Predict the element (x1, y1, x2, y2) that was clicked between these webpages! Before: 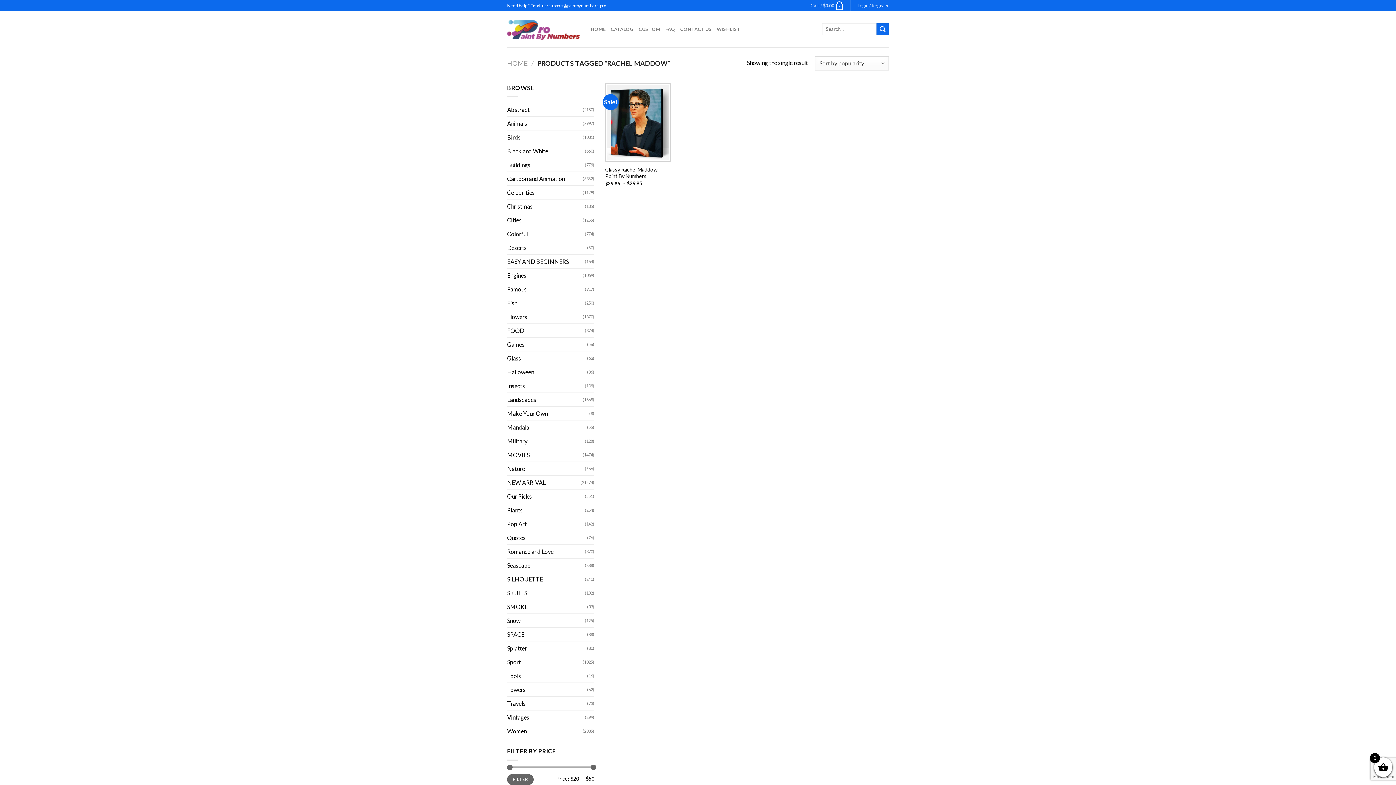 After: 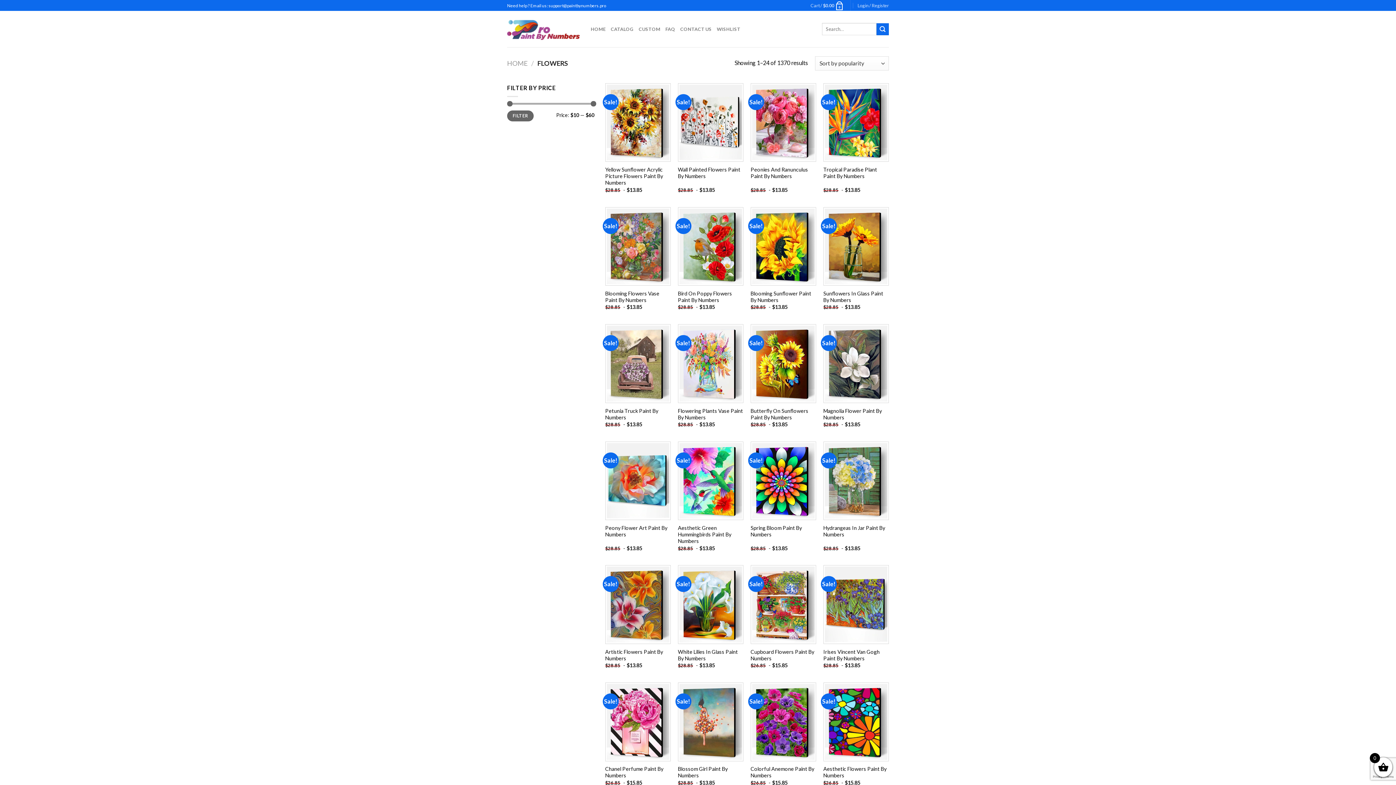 Action: bbox: (507, 310, 582, 323) label: Flowers